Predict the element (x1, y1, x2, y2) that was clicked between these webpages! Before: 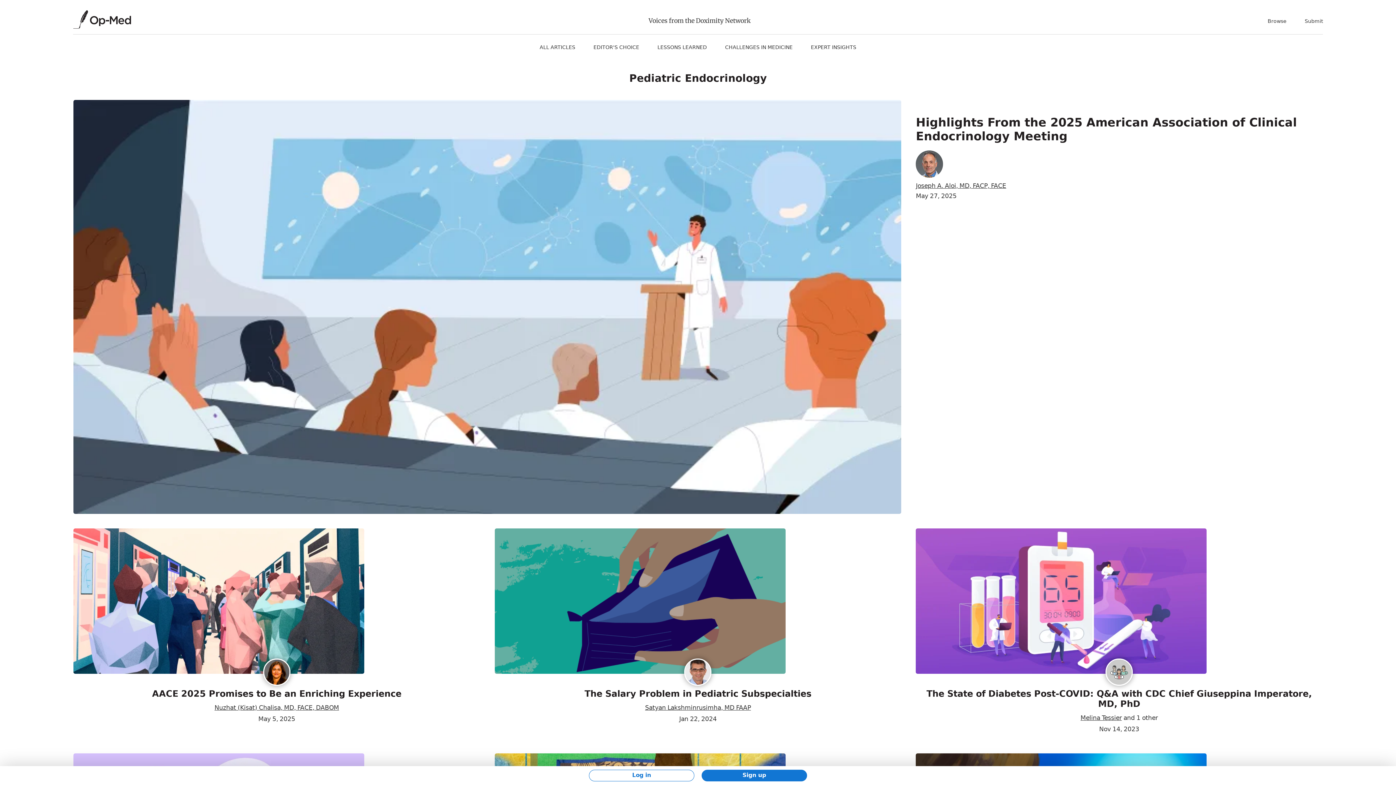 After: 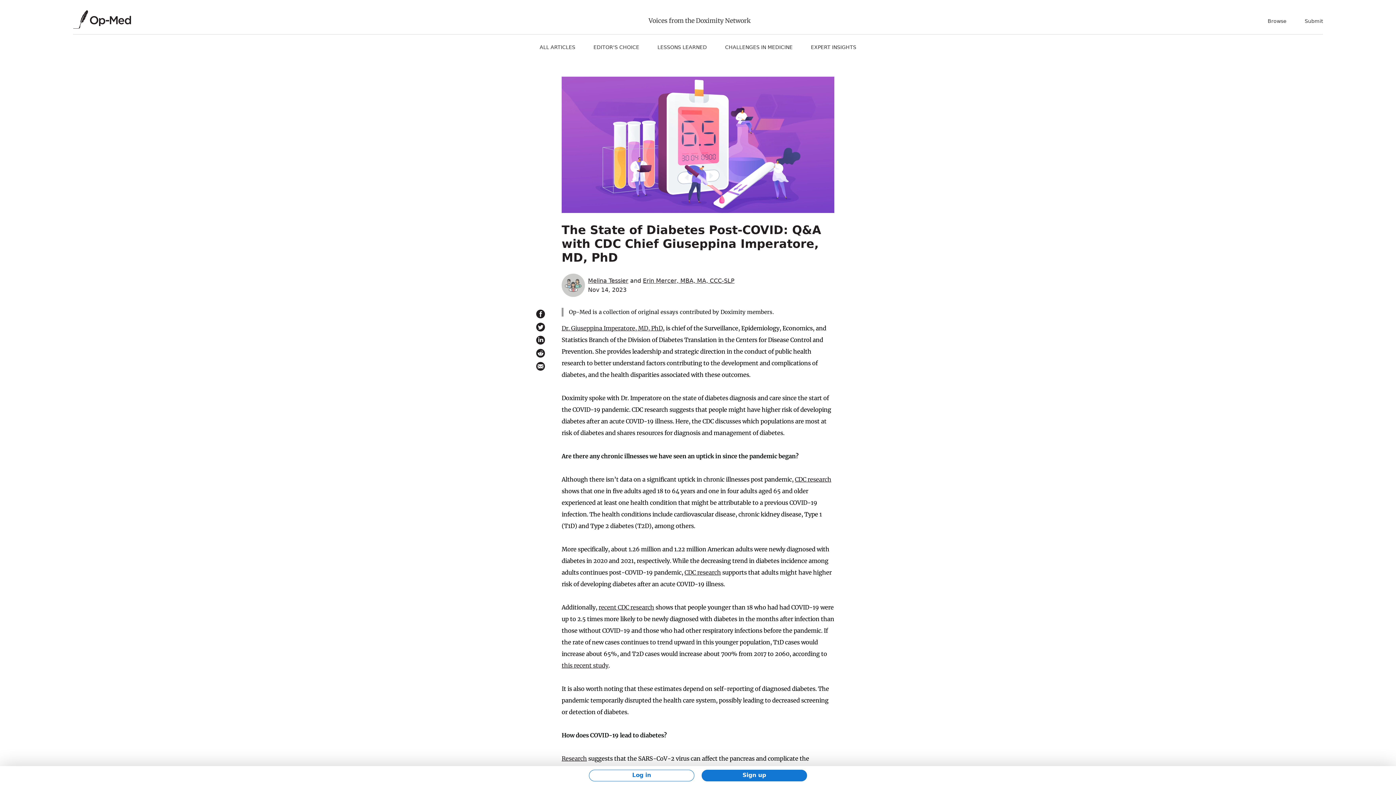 Action: label: The State of Diabetes Post-COVID: Q&A with CDC Chief Giuseppina Imperatore, MD, PhD bbox: (916, 689, 1322, 709)